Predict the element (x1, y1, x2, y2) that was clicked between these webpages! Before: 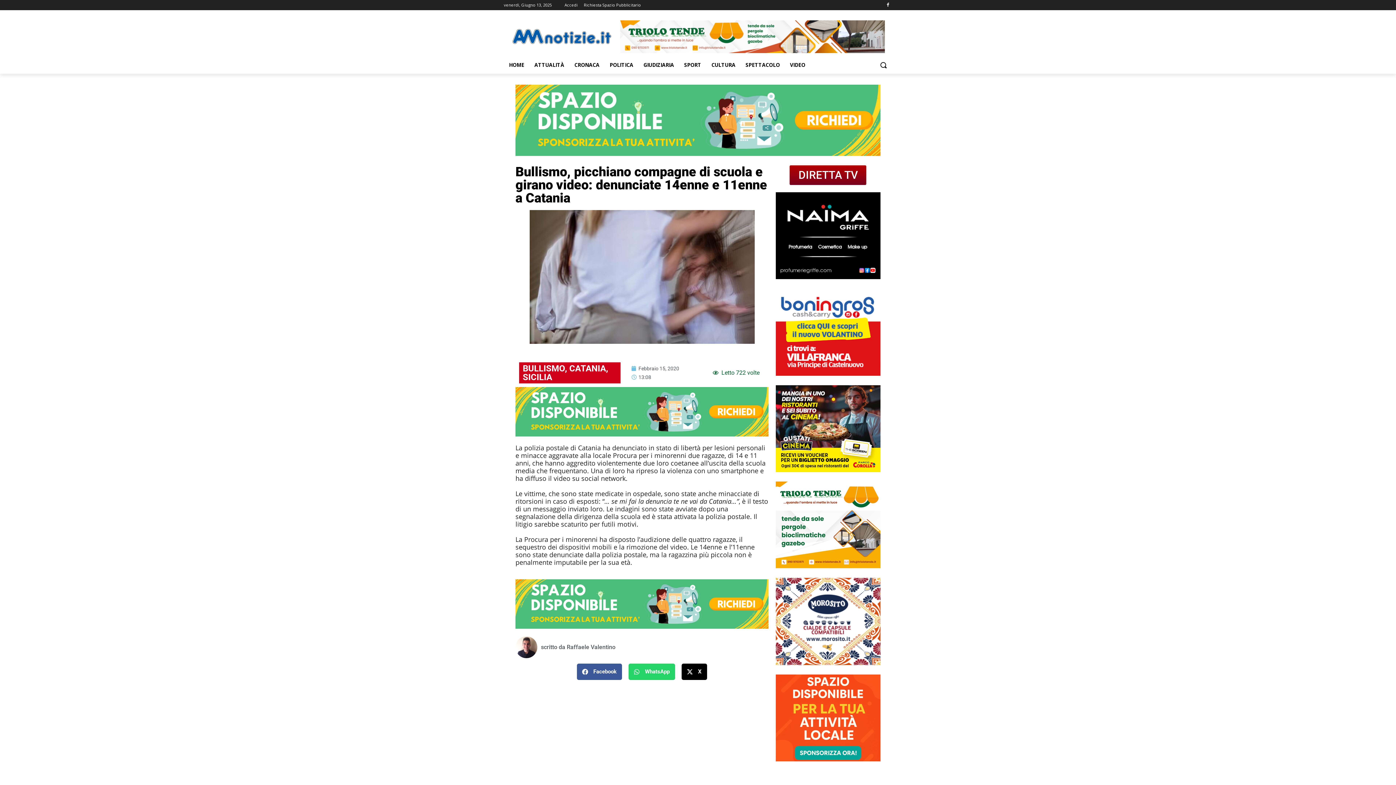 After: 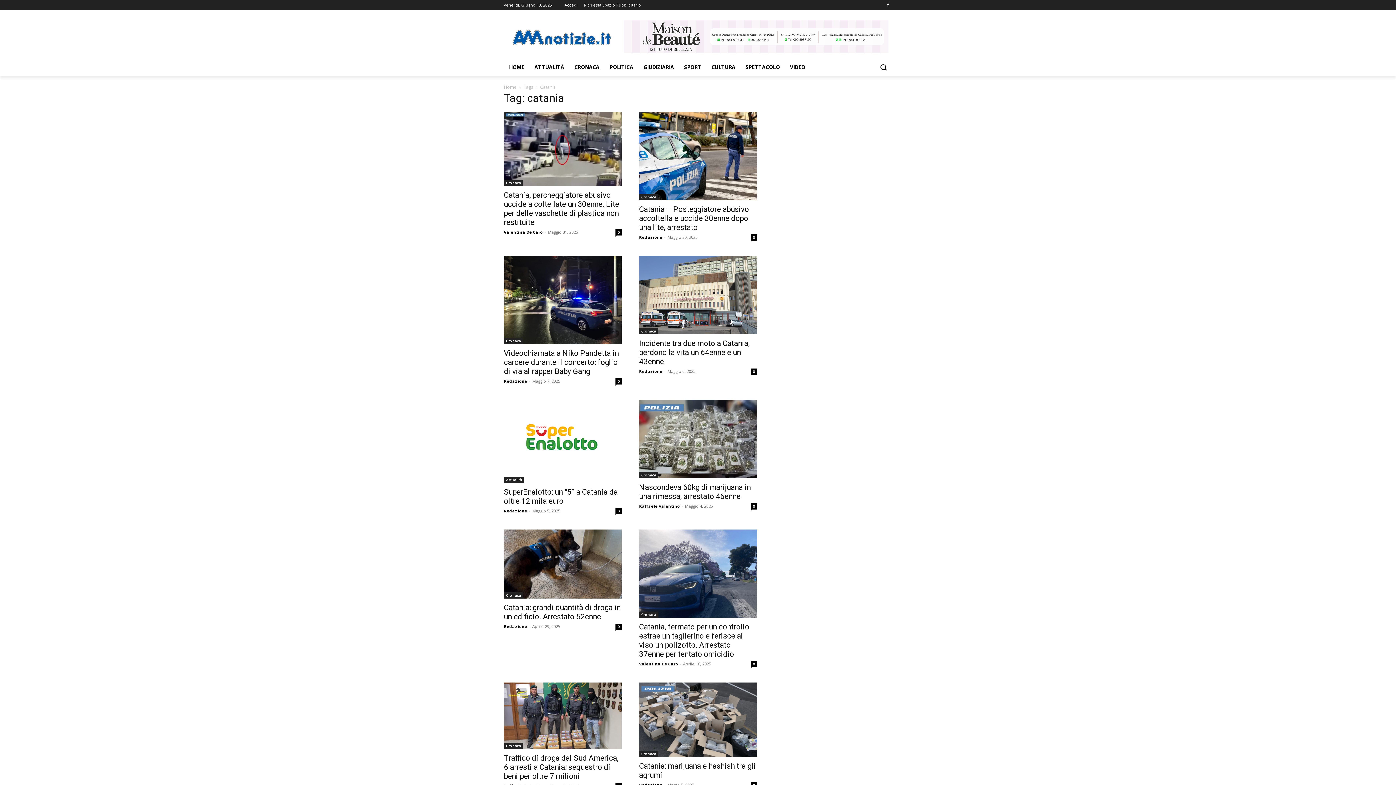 Action: bbox: (569, 363, 606, 373) label: CATANIA